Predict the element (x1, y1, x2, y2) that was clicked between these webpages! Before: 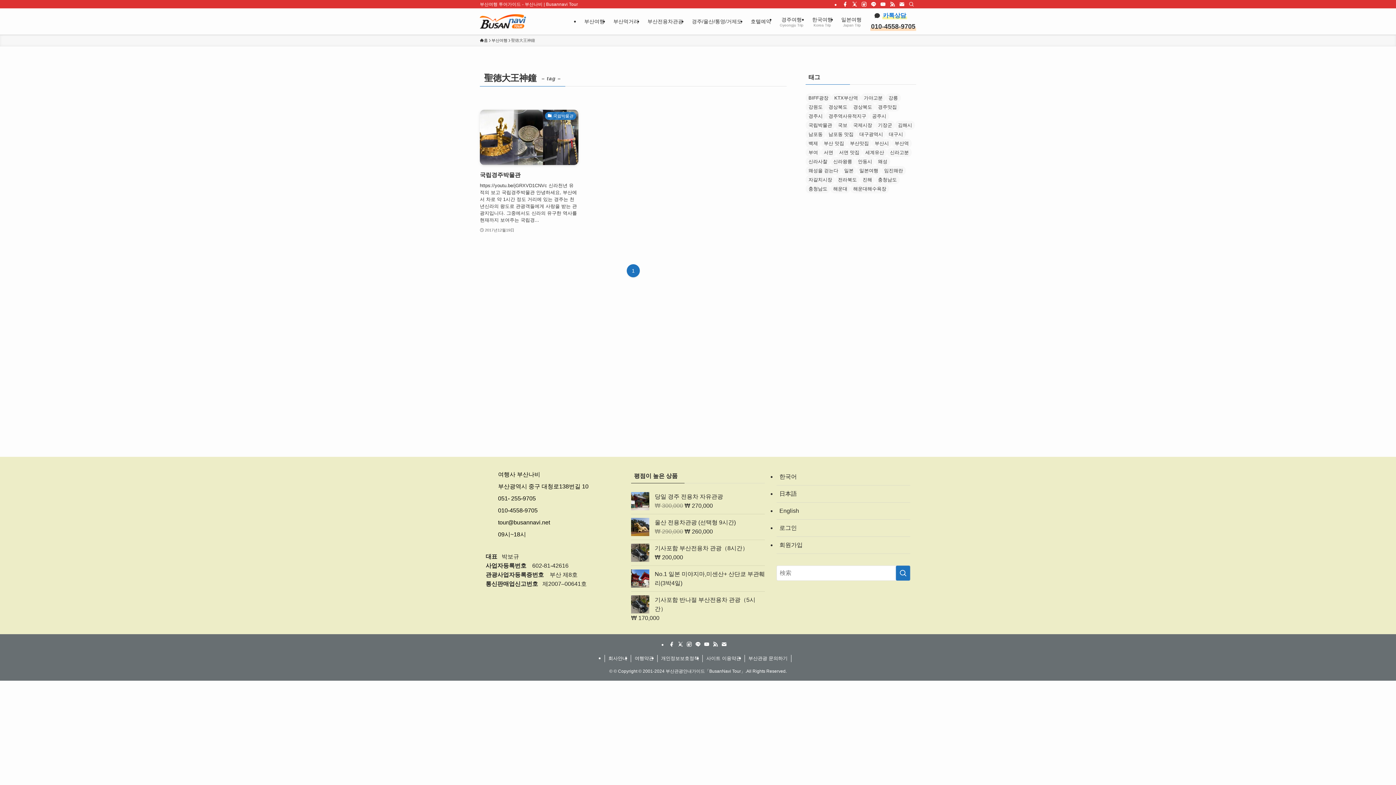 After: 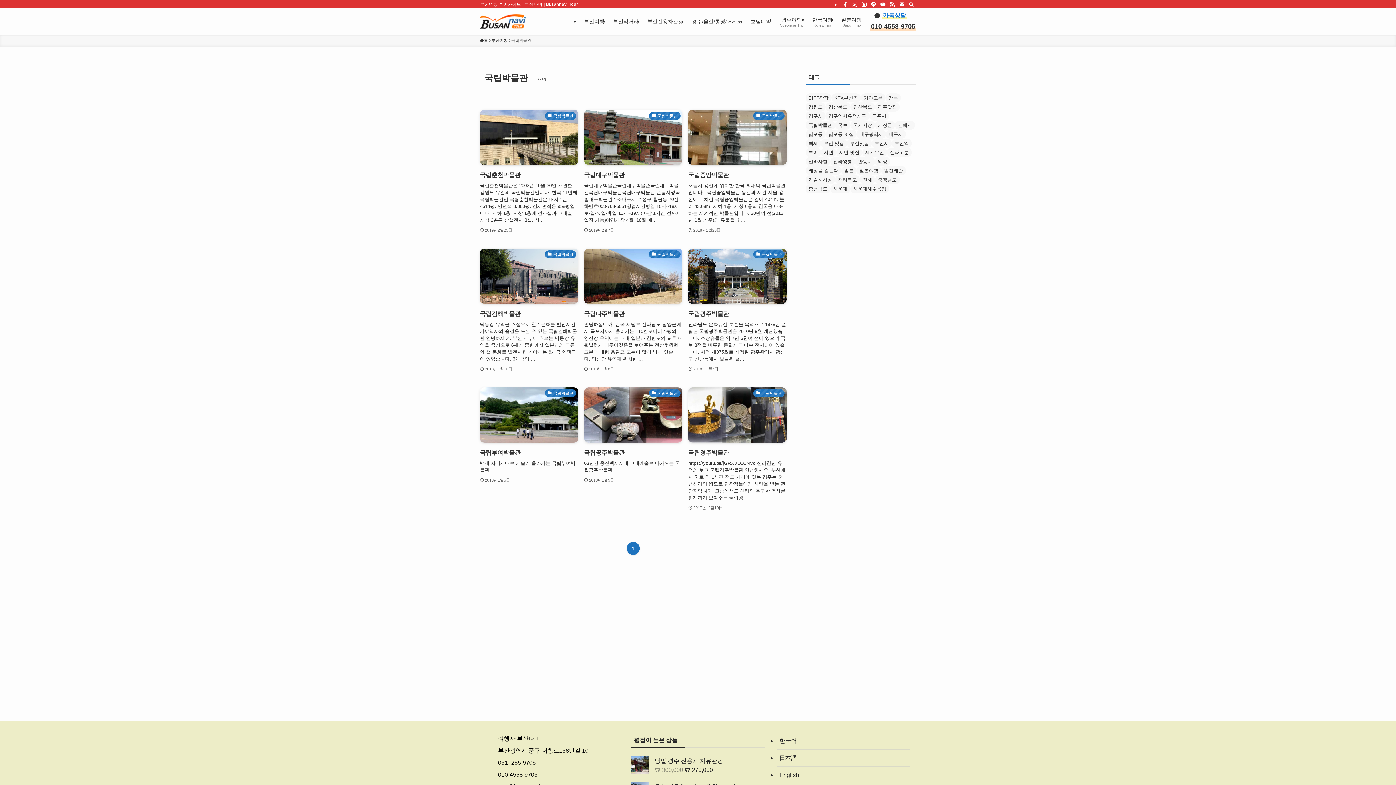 Action: label: 국립박물관 (9 아이템) bbox: (805, 120, 835, 129)